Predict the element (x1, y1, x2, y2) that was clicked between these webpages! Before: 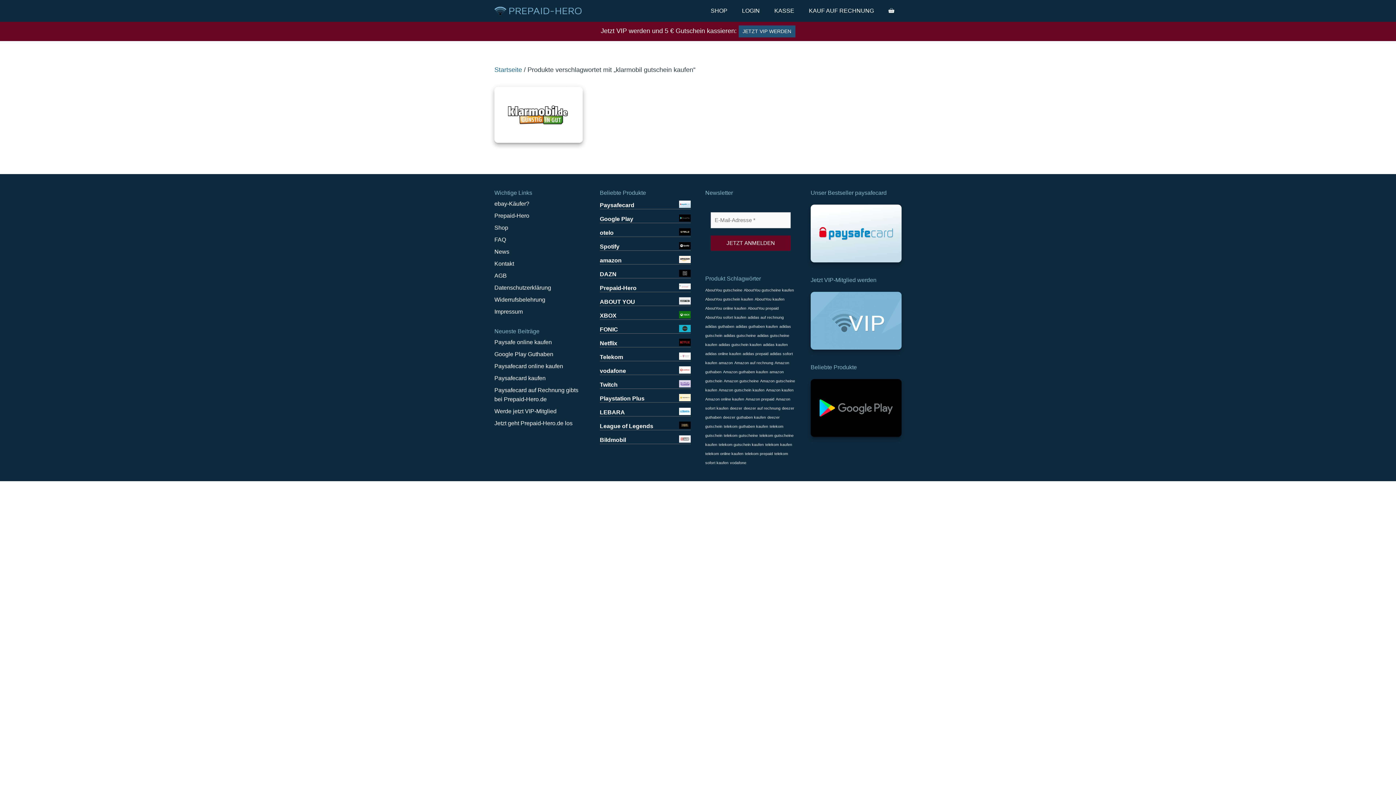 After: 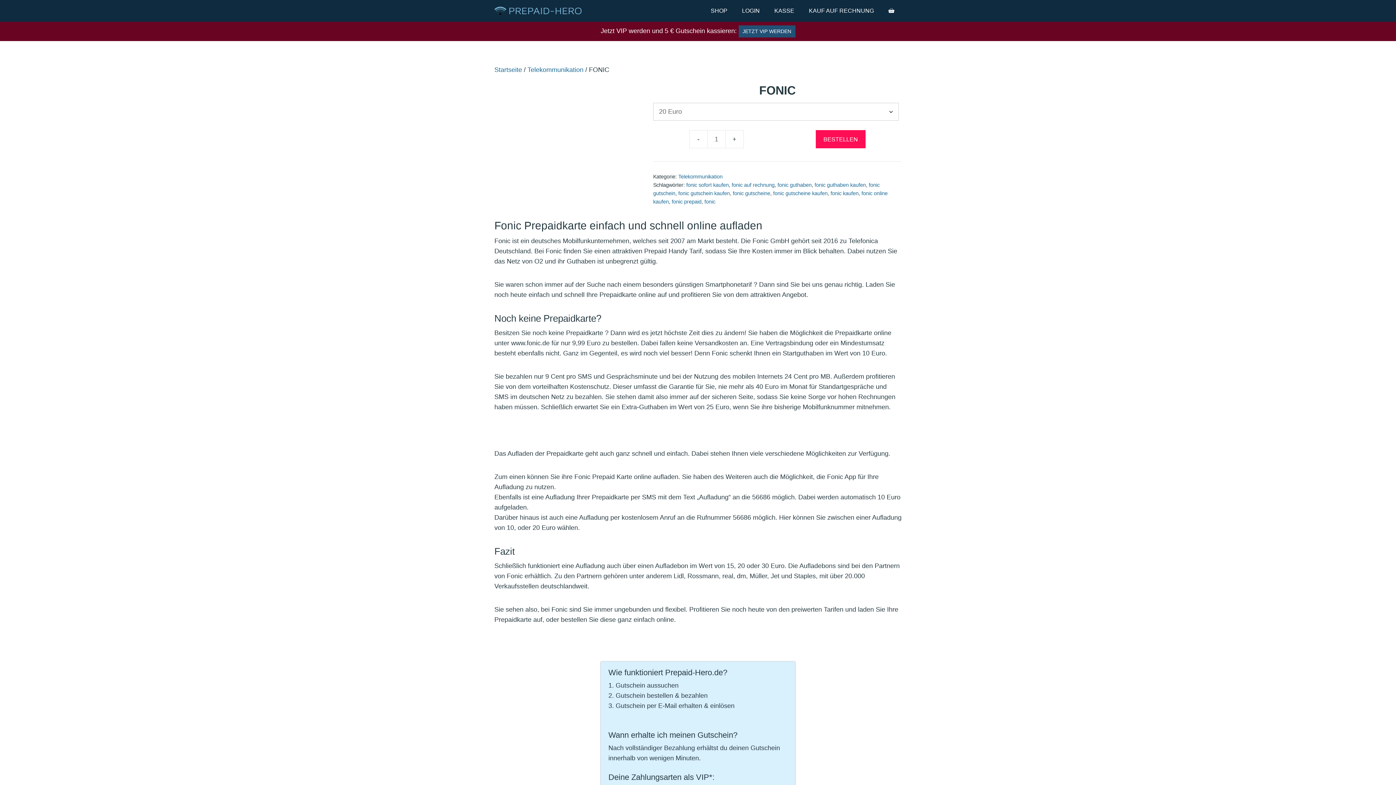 Action: label: FONIC bbox: (600, 325, 690, 334)